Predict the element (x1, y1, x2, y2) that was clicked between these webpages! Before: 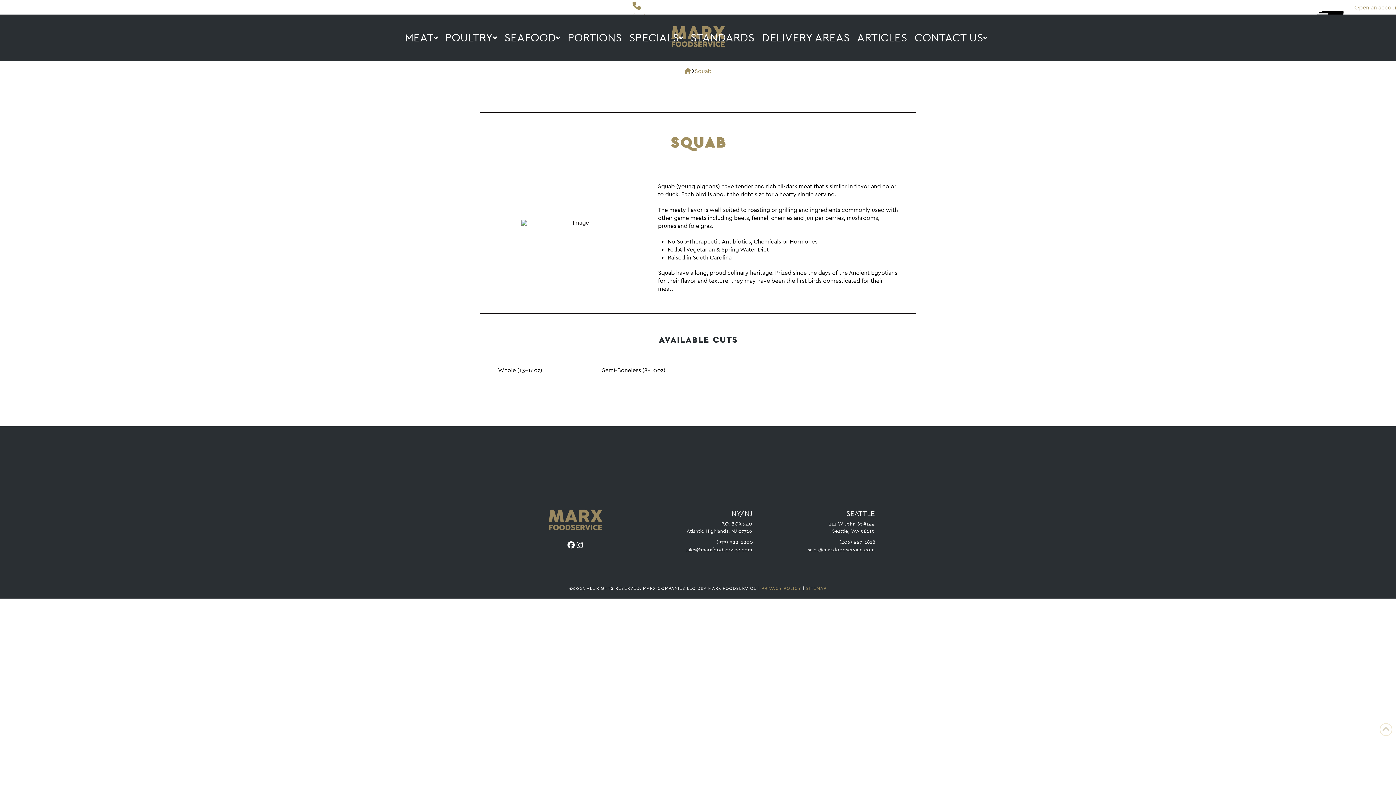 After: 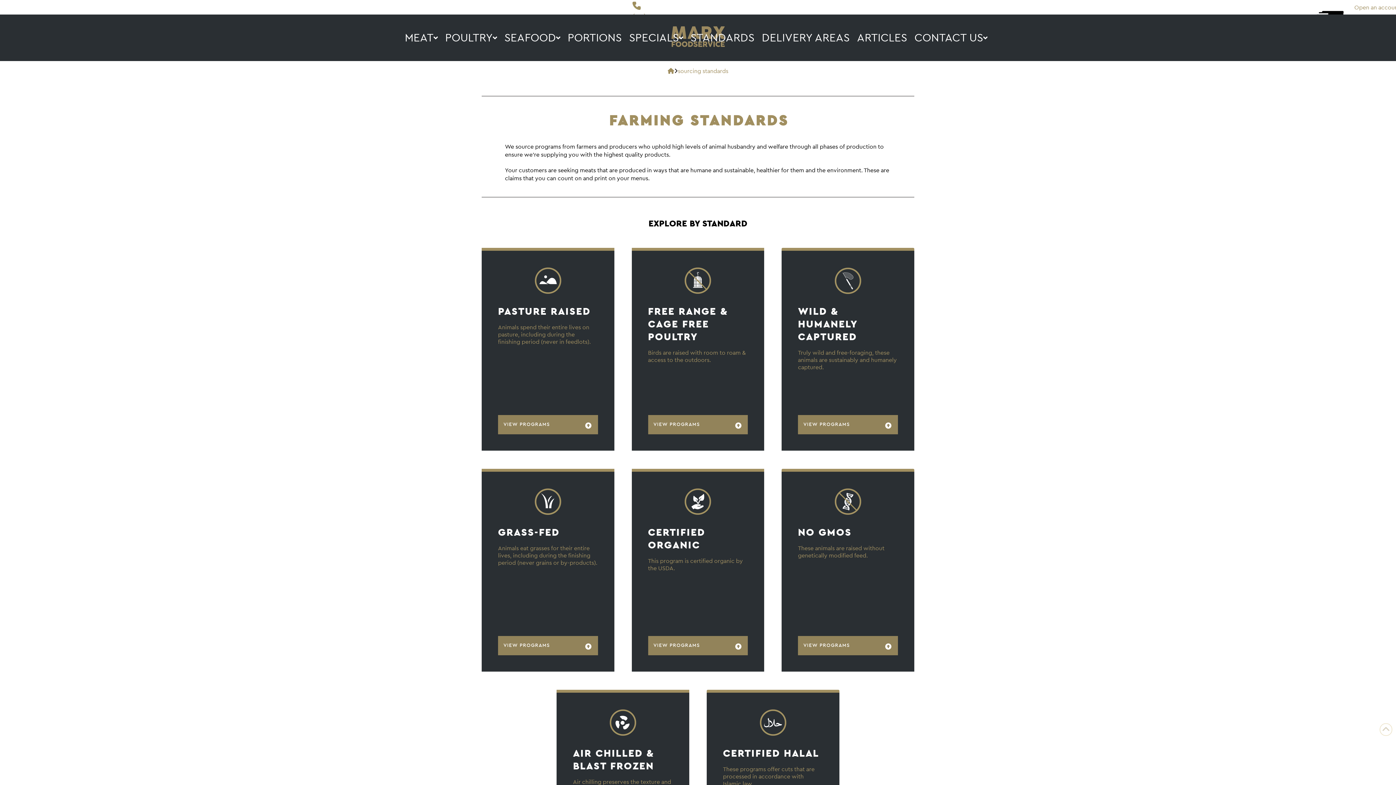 Action: bbox: (687, 14, 758, 61) label: STANDARDS